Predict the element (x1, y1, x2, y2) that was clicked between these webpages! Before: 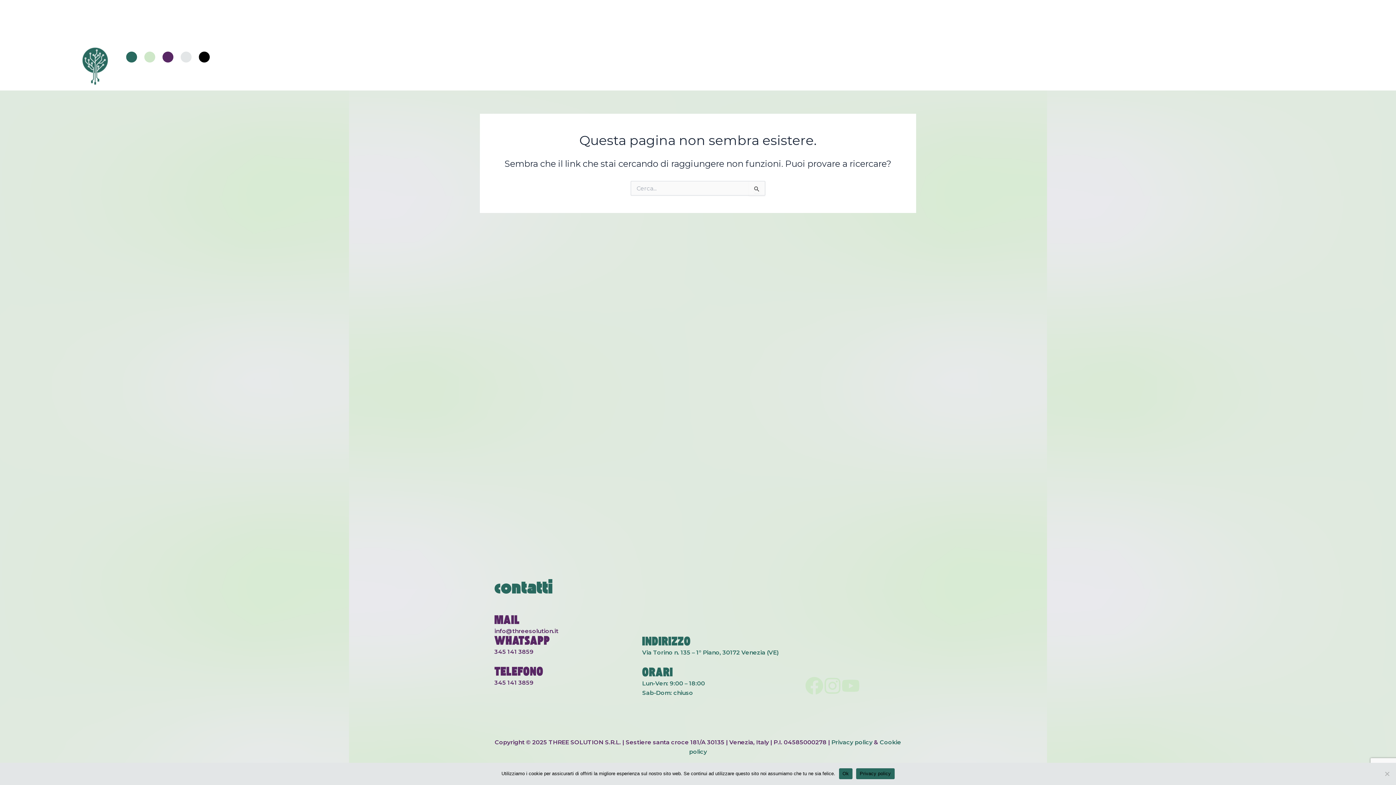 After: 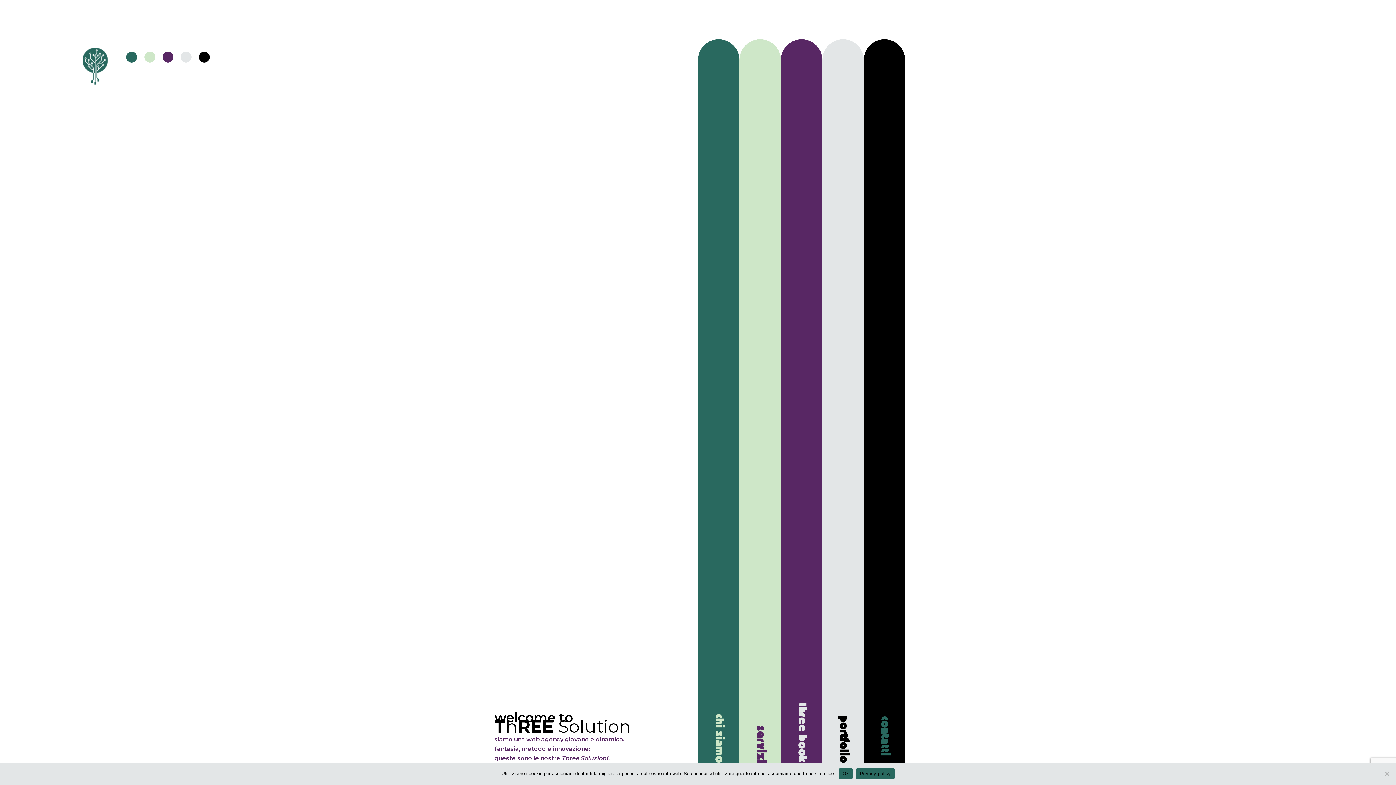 Action: bbox: (82, 62, 108, 69)